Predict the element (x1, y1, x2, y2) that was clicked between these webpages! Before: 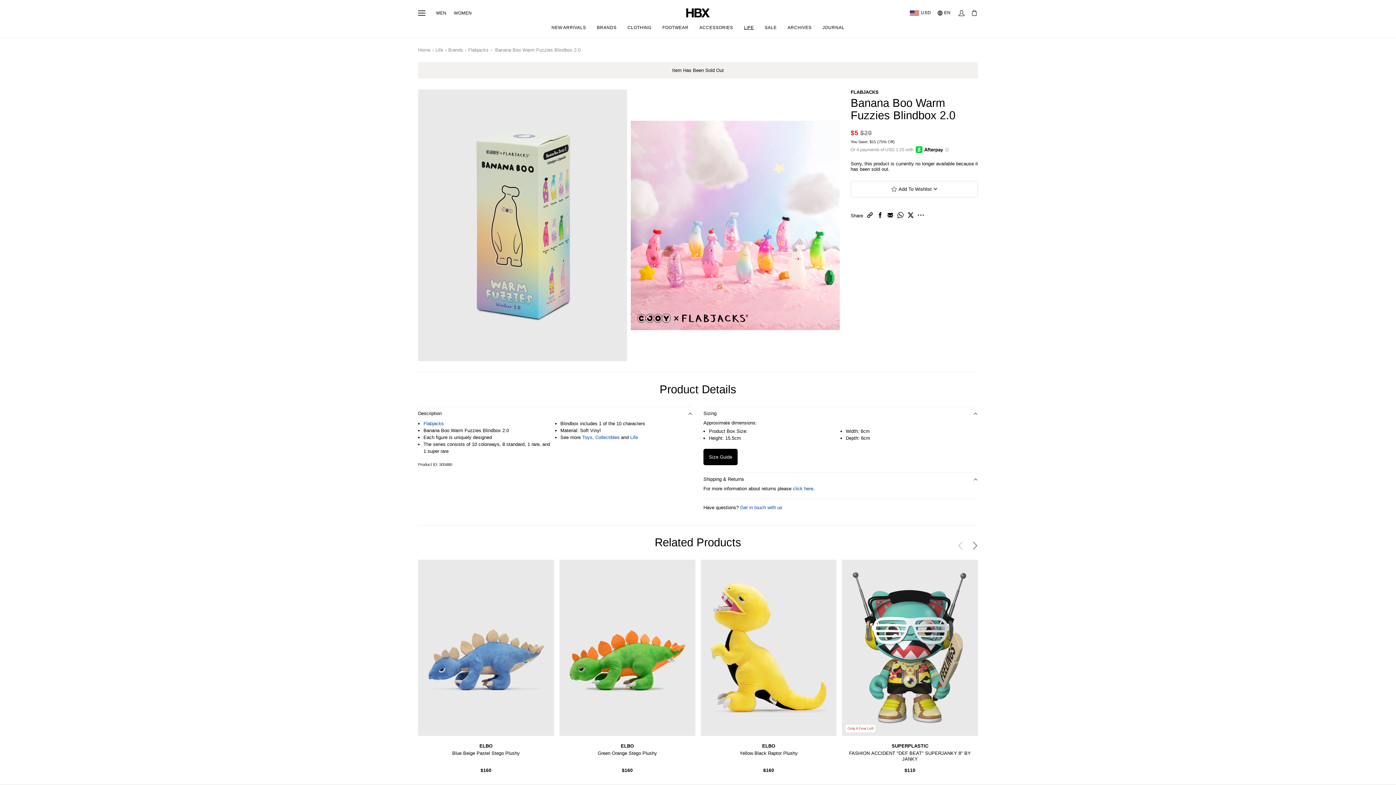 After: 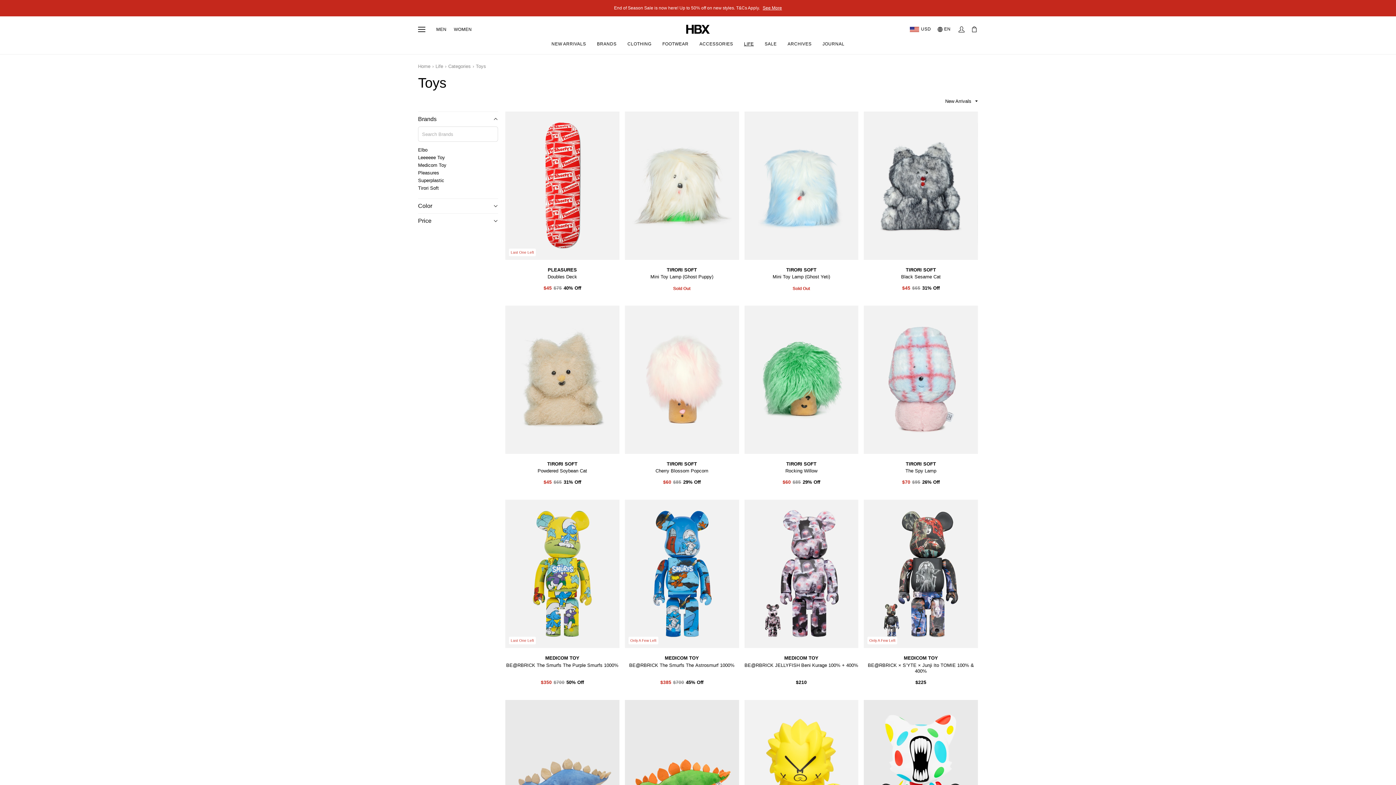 Action: label: Toys bbox: (582, 434, 592, 440)